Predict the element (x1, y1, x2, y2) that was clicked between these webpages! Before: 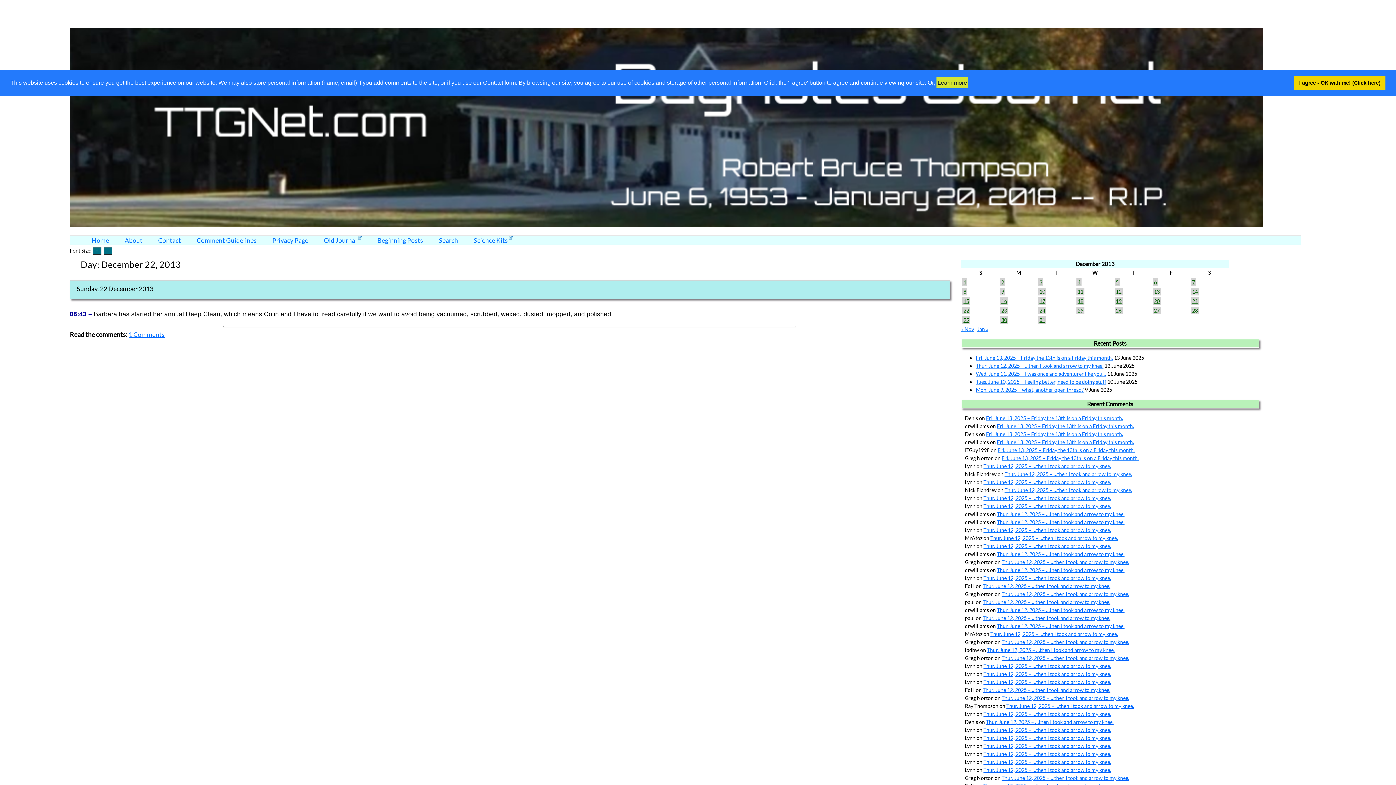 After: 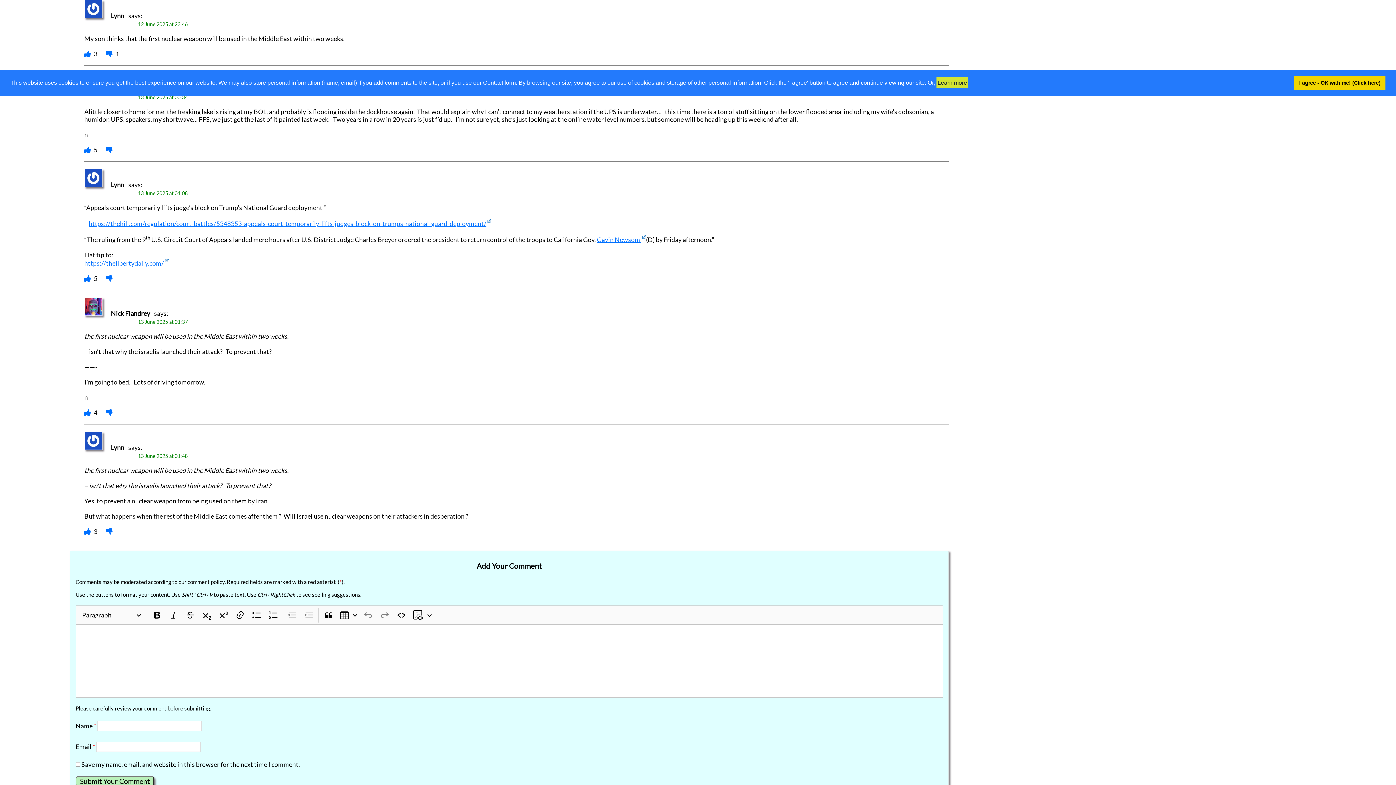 Action: bbox: (983, 495, 1111, 501) label: Thur. June 12, 2025 – …then I took and arrow to my knee.